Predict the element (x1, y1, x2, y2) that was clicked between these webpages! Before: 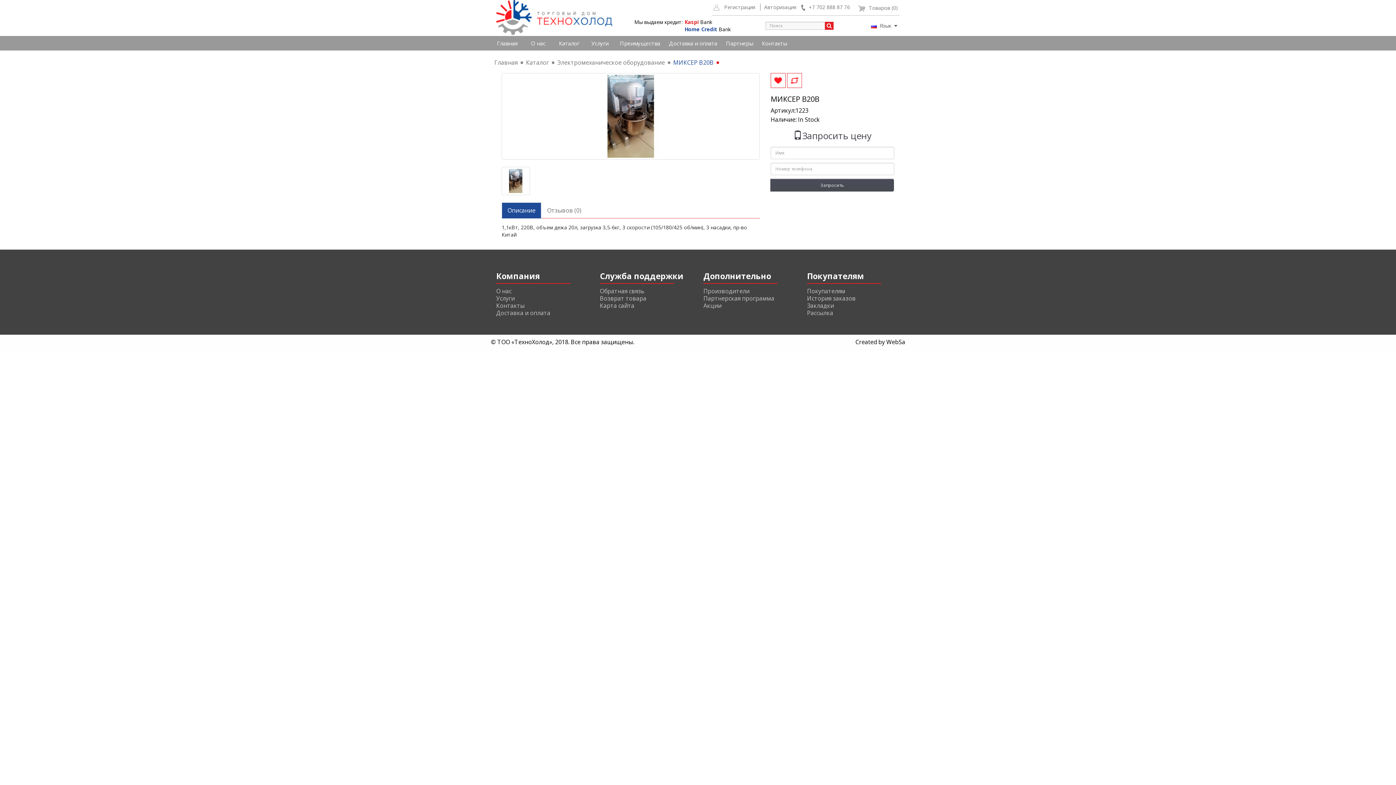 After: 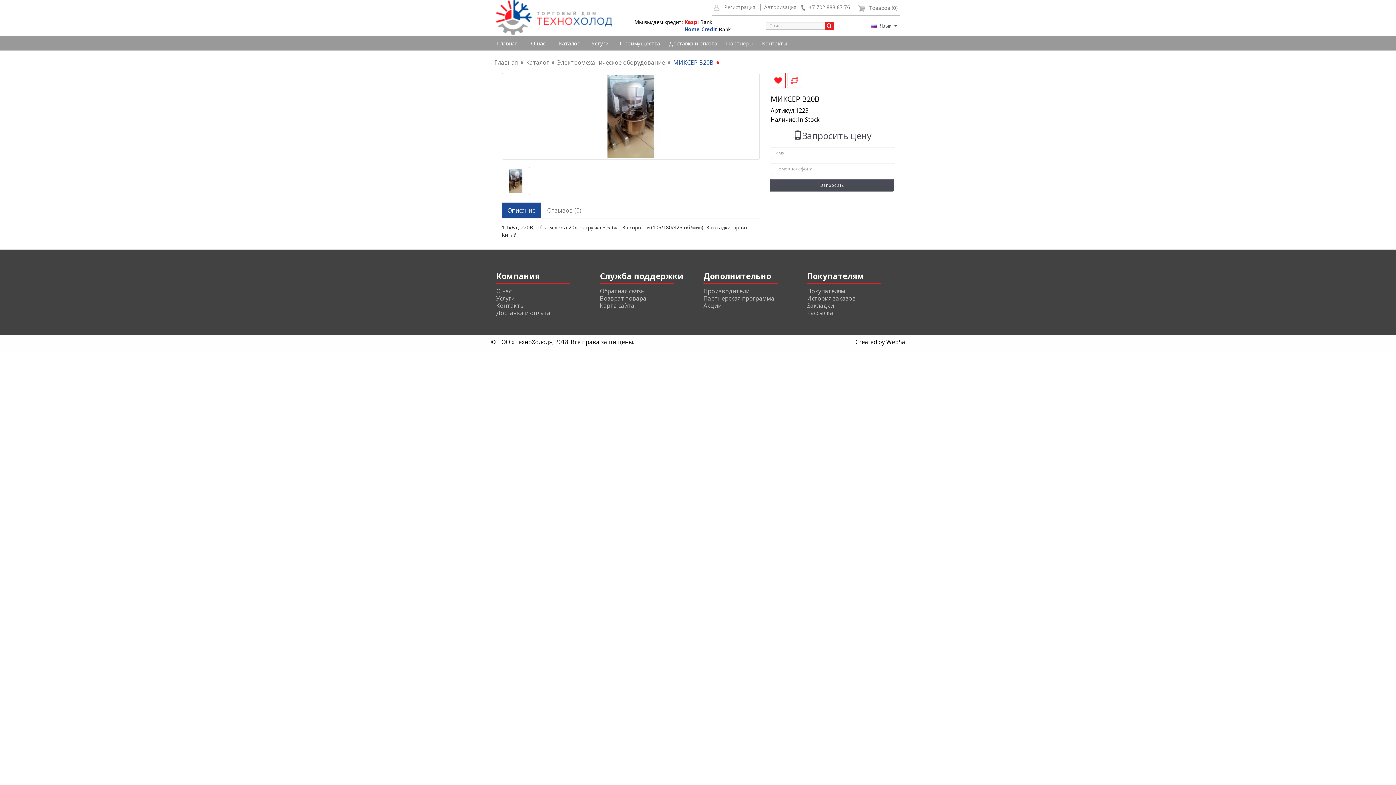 Action: label: Описание bbox: (501, 202, 541, 218)